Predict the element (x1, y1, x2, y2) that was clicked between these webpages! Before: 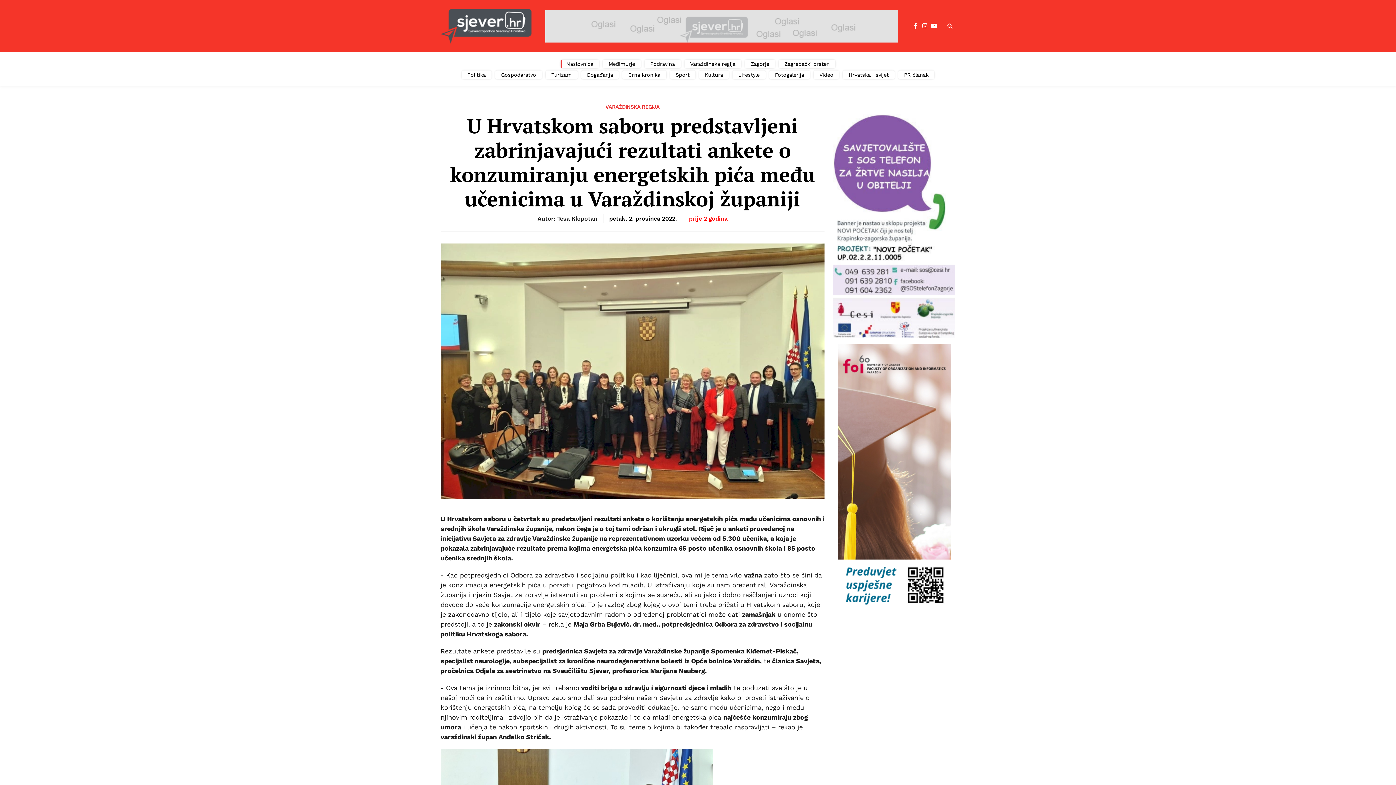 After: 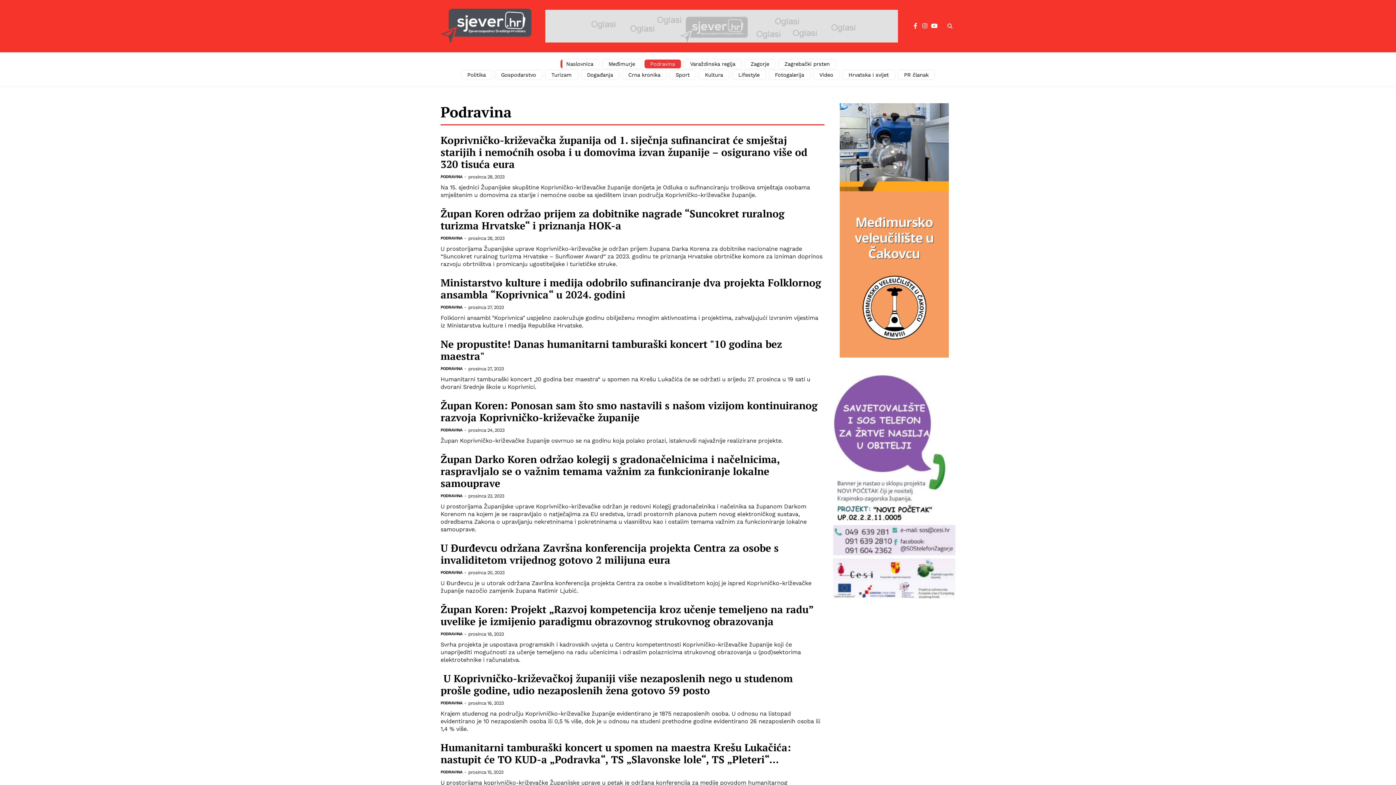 Action: label: Podravina bbox: (644, 59, 680, 68)